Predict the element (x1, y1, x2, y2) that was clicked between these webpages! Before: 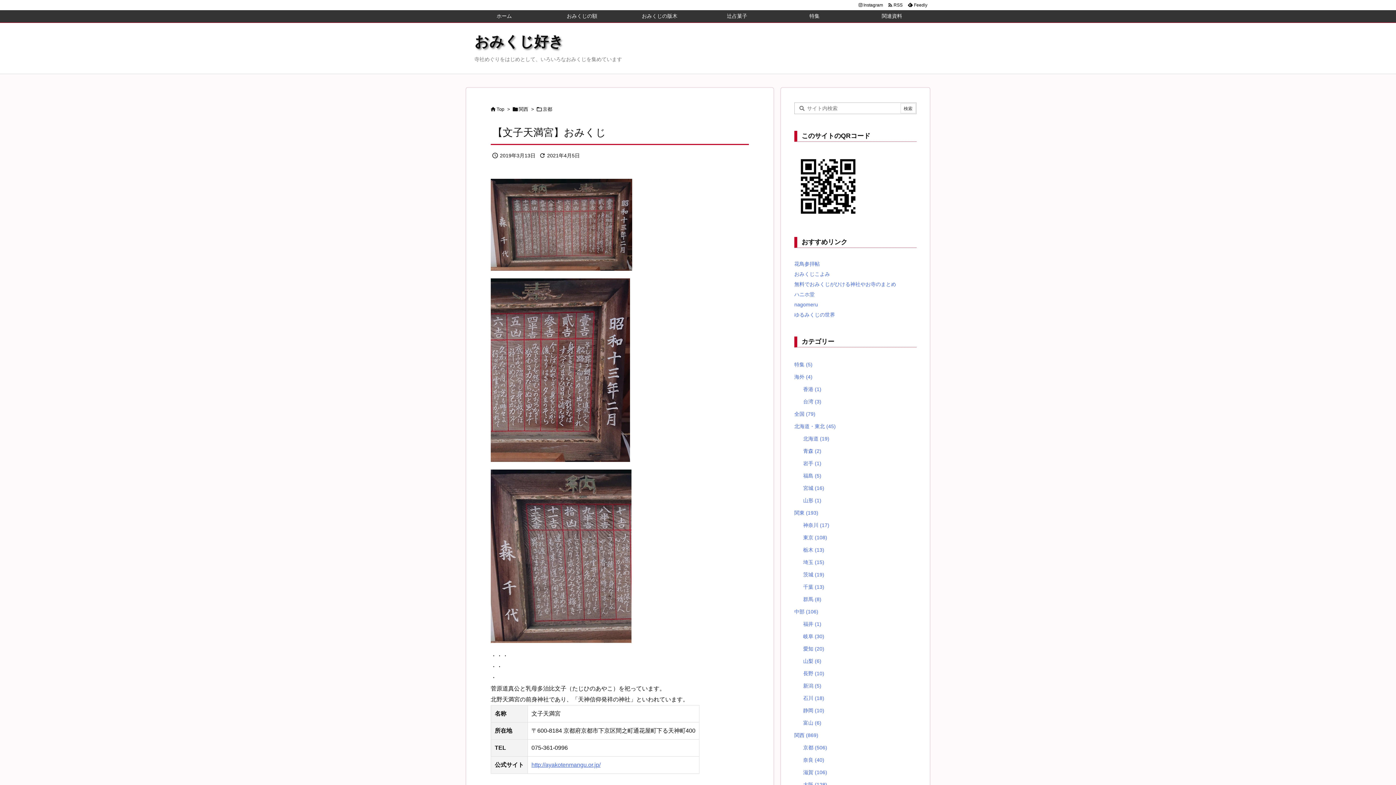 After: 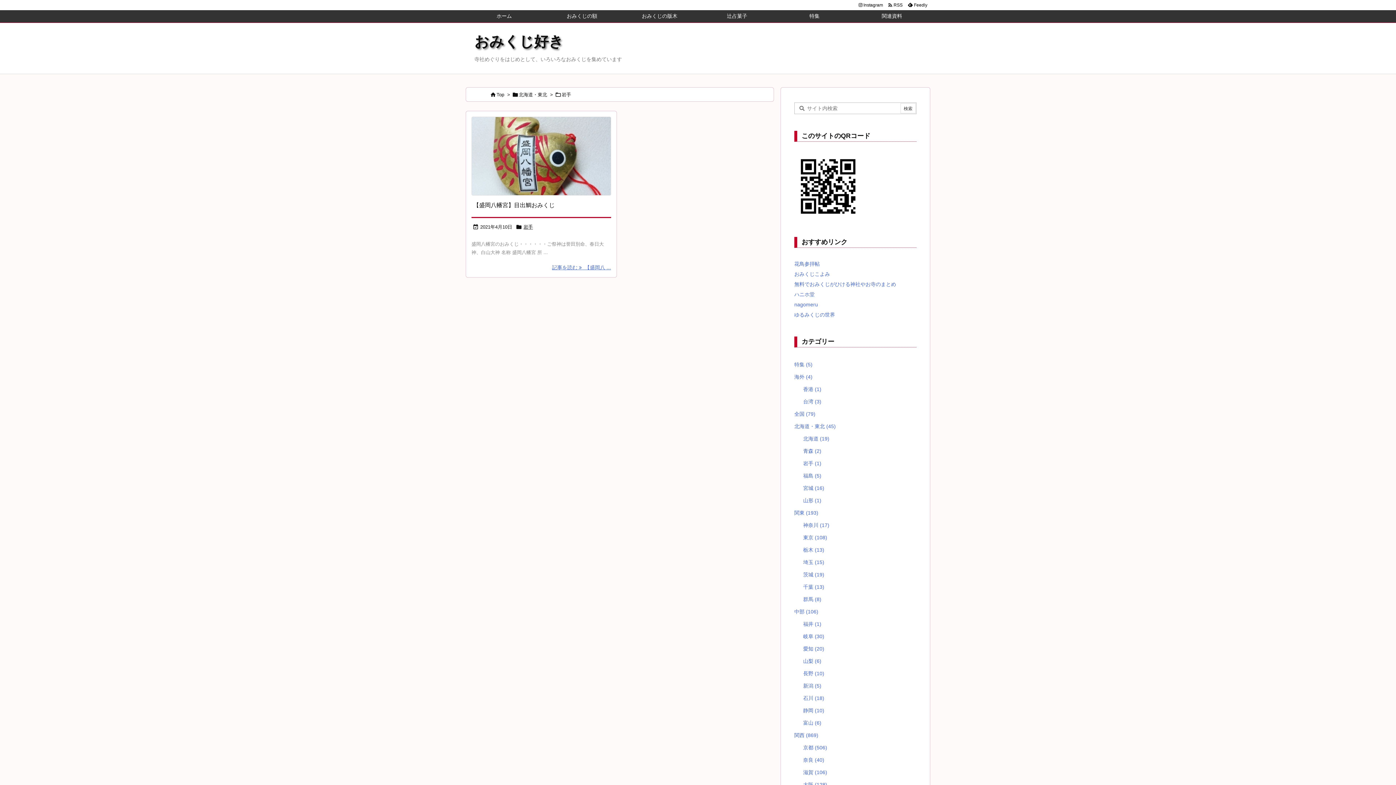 Action: label: 岩手 (1) bbox: (803, 457, 913, 469)